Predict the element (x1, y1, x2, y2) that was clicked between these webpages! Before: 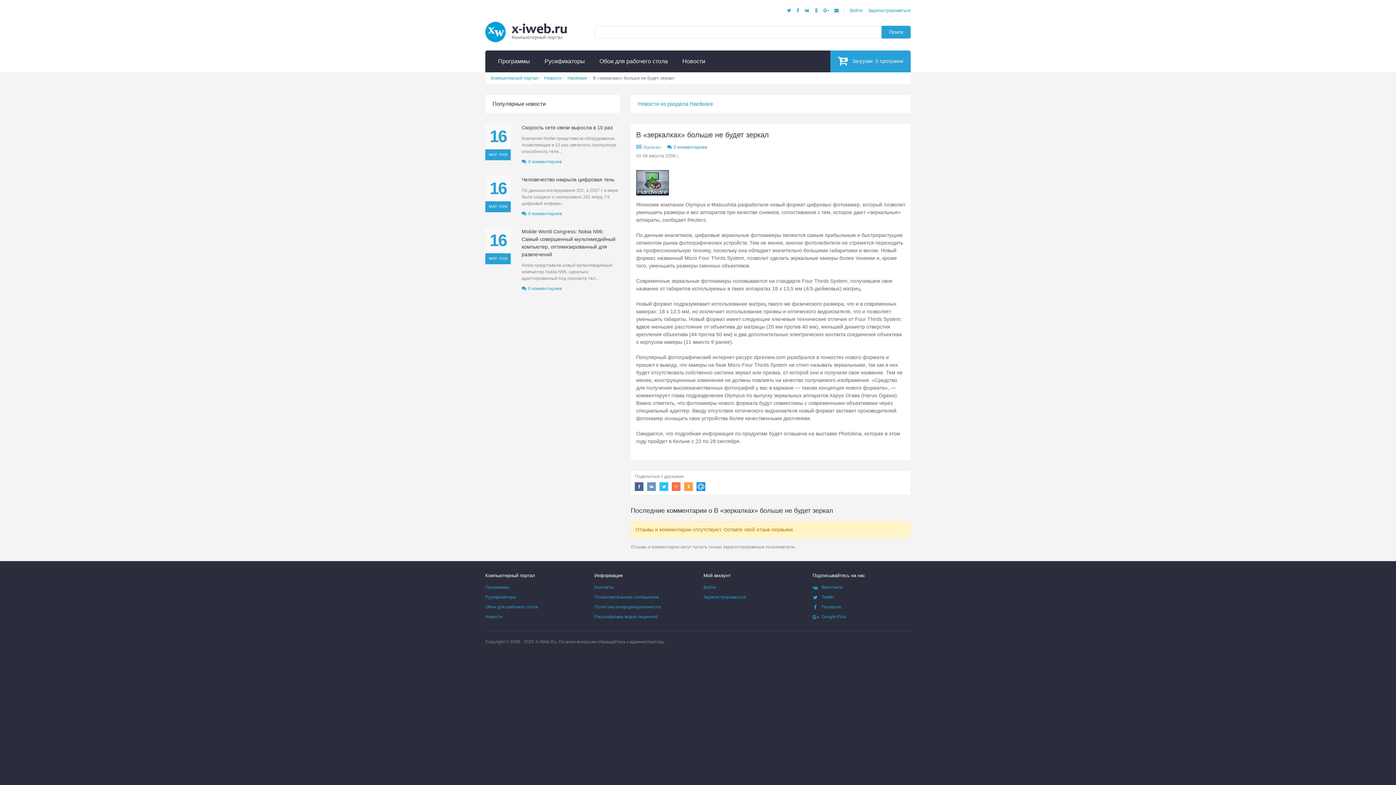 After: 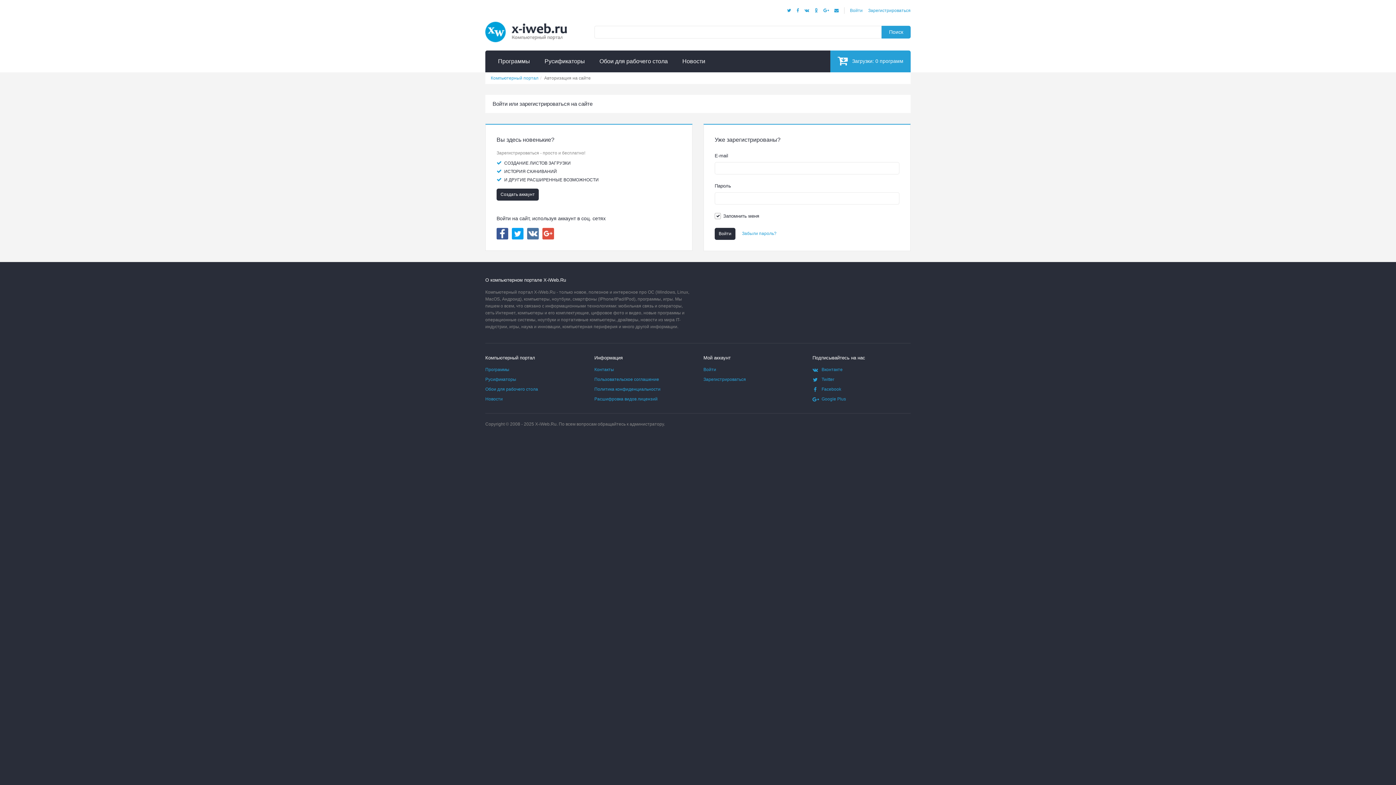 Action: bbox: (703, 585, 716, 590) label: Войти